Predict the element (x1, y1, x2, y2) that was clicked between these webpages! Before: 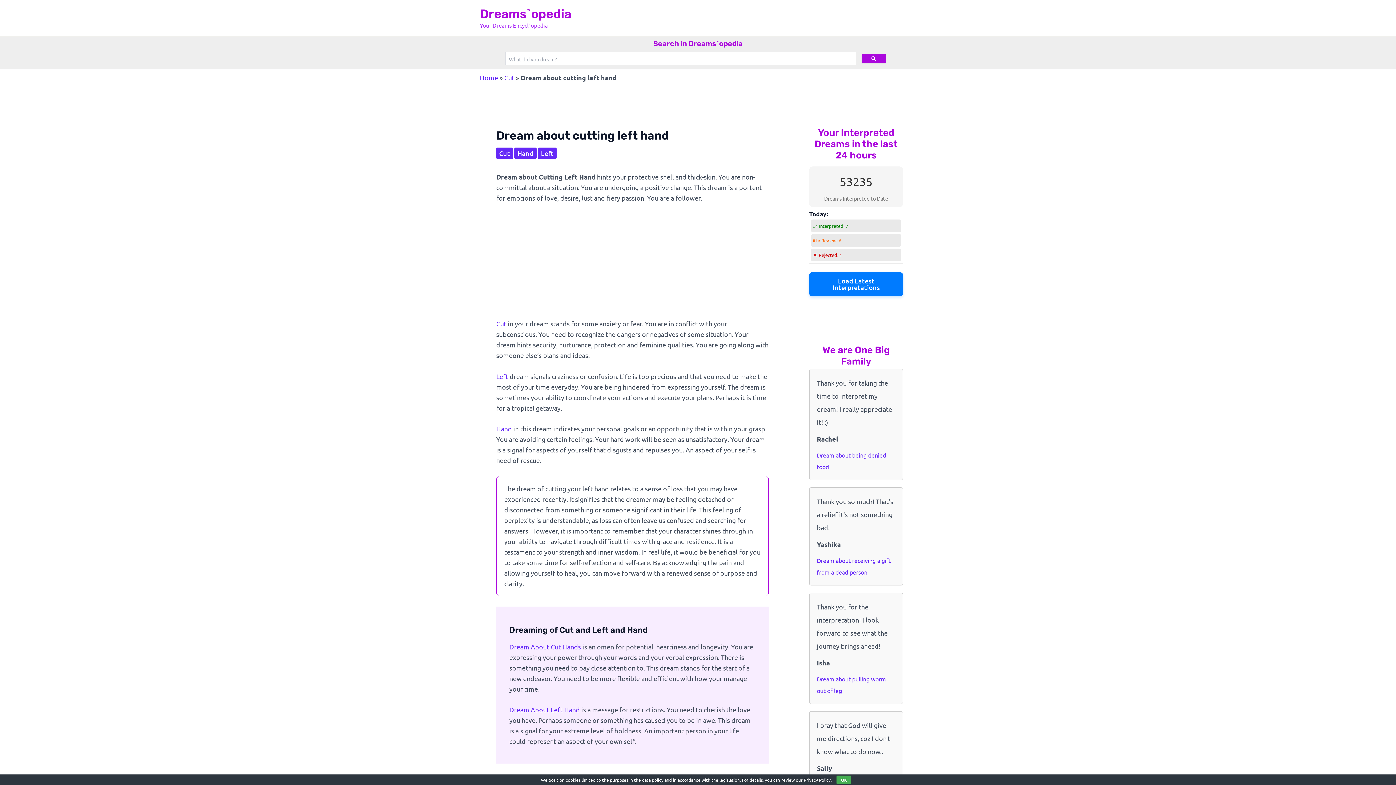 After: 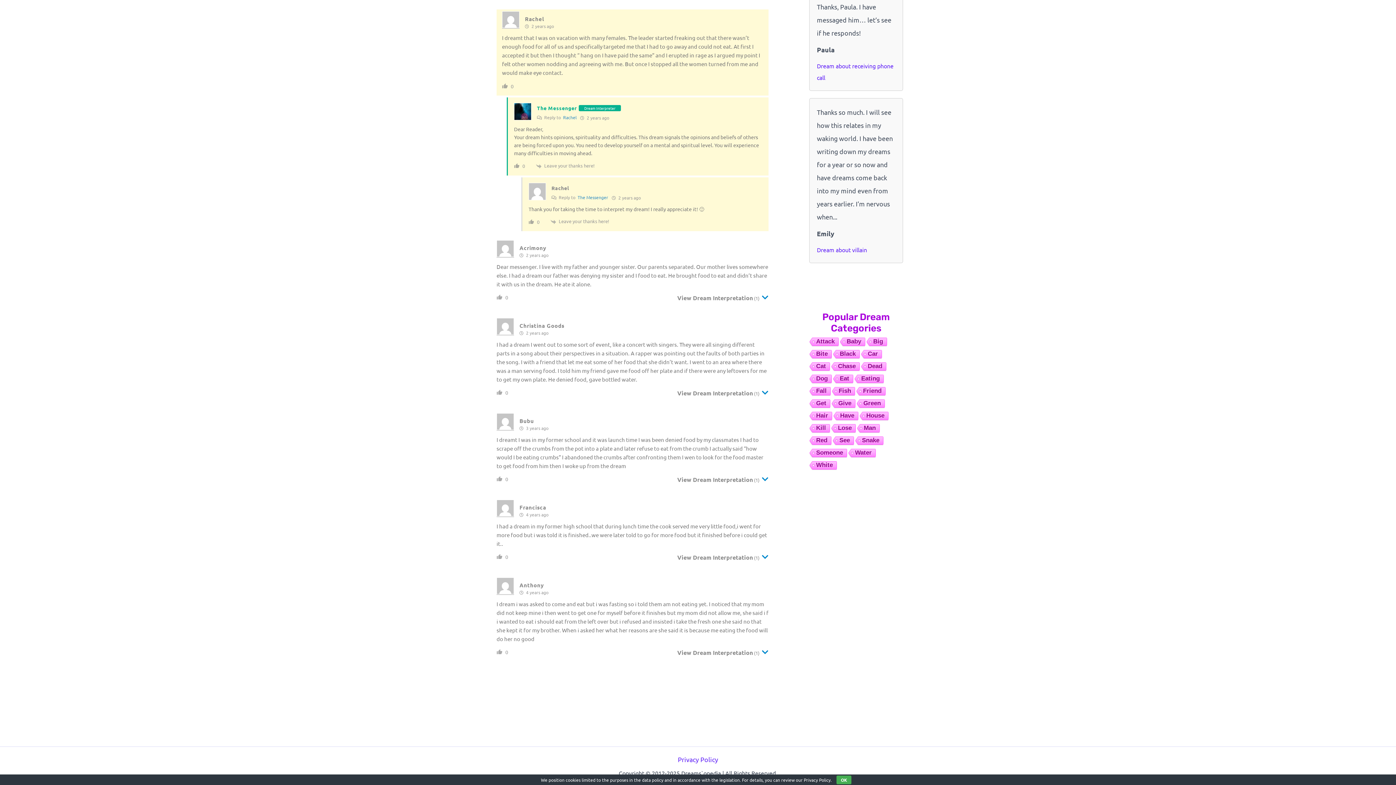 Action: bbox: (817, 449, 895, 472) label: Dream about being denied food